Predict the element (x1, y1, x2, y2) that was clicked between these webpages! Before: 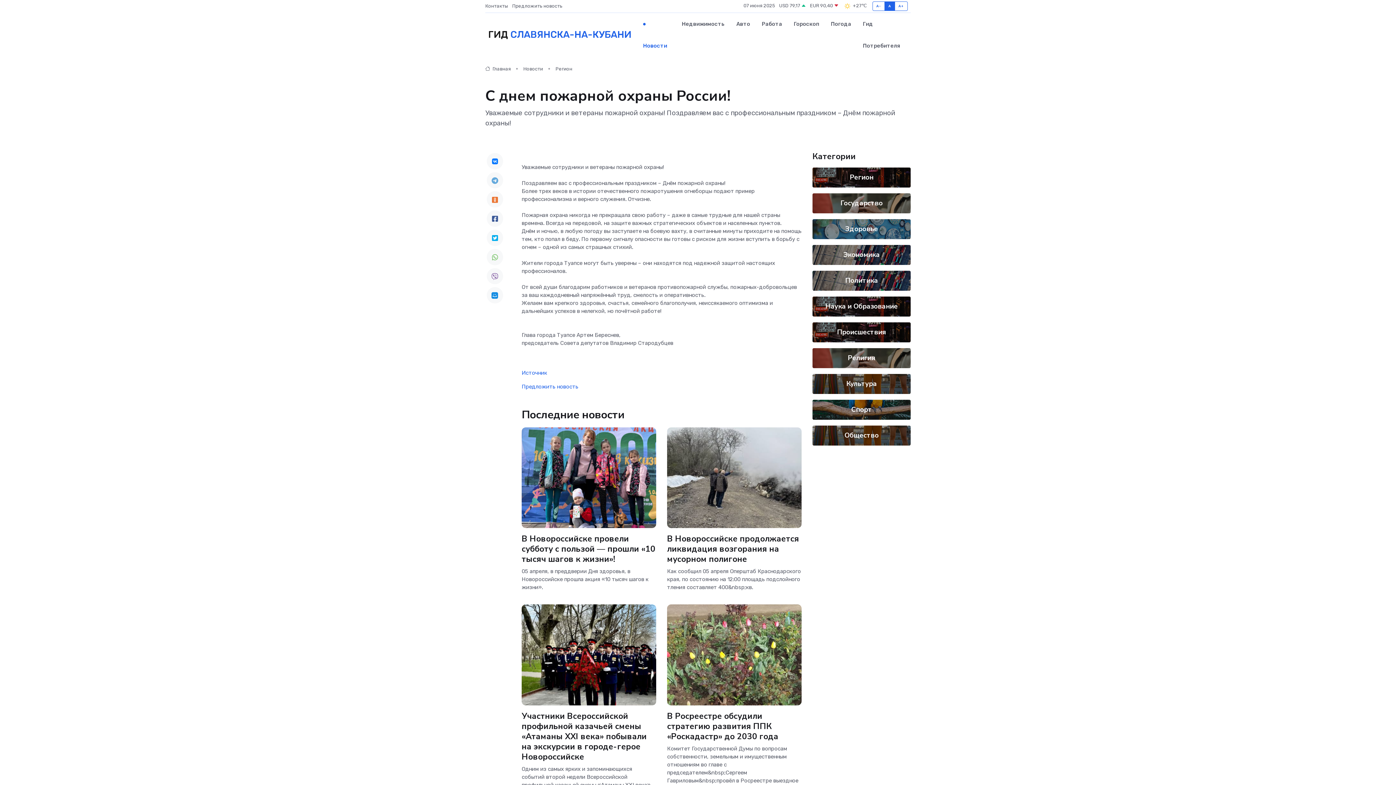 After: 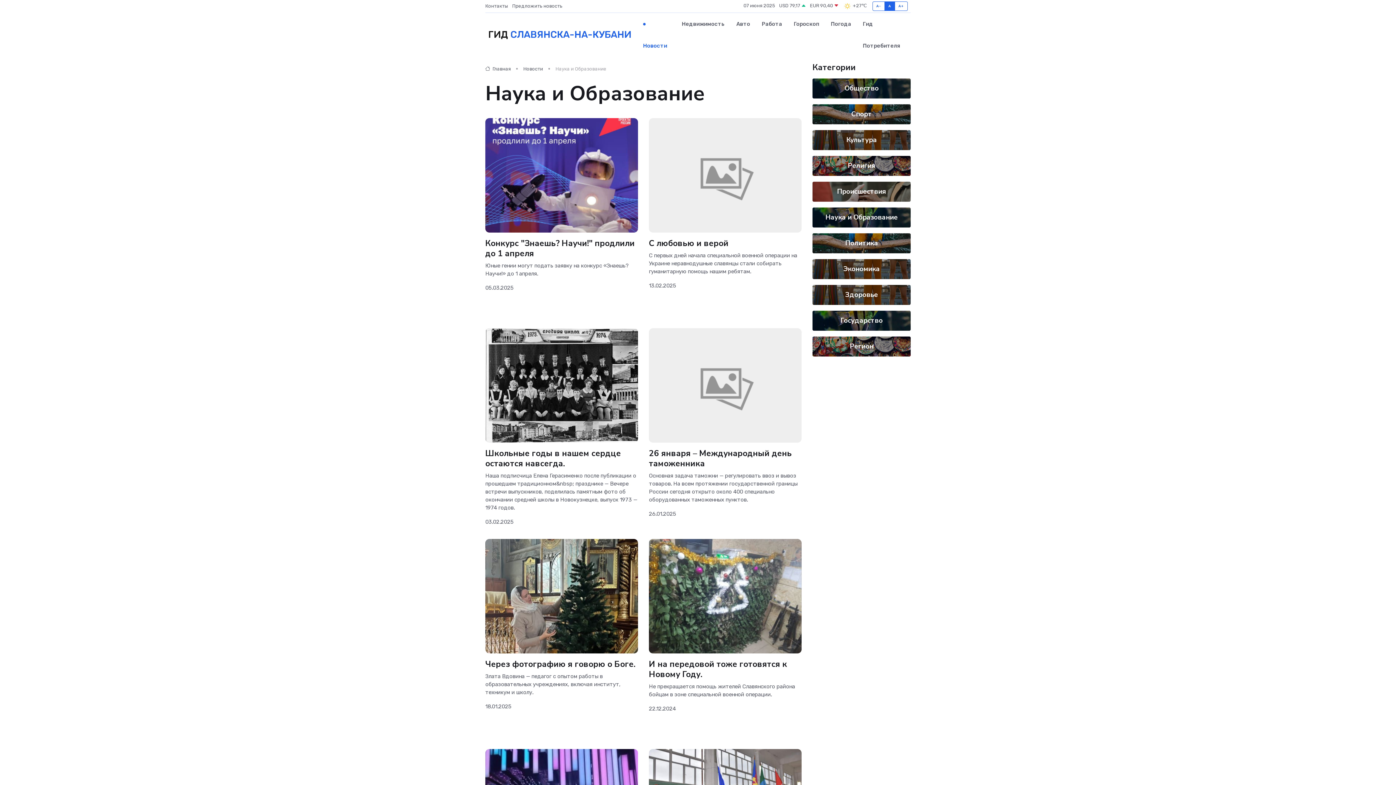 Action: bbox: (825, 301, 898, 311) label: Наука и Образование